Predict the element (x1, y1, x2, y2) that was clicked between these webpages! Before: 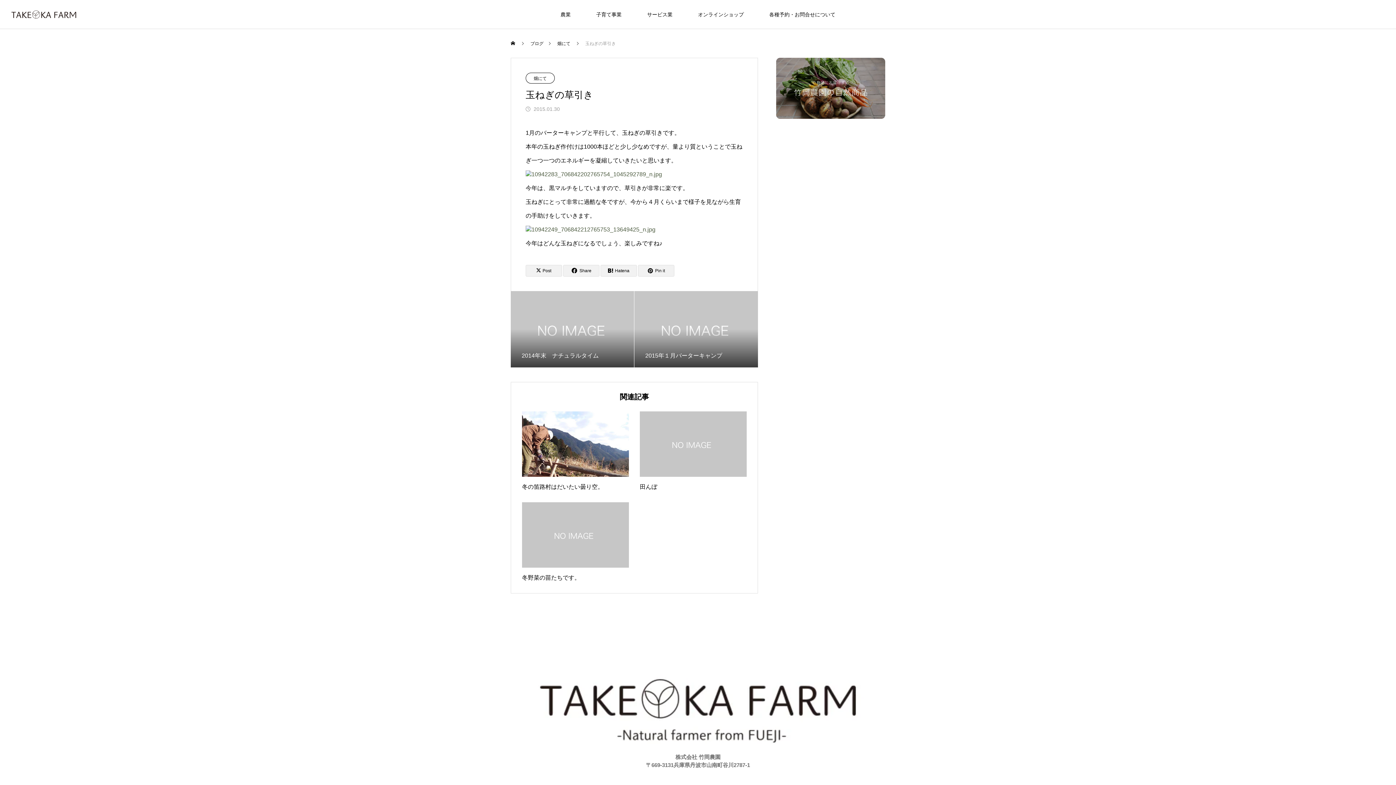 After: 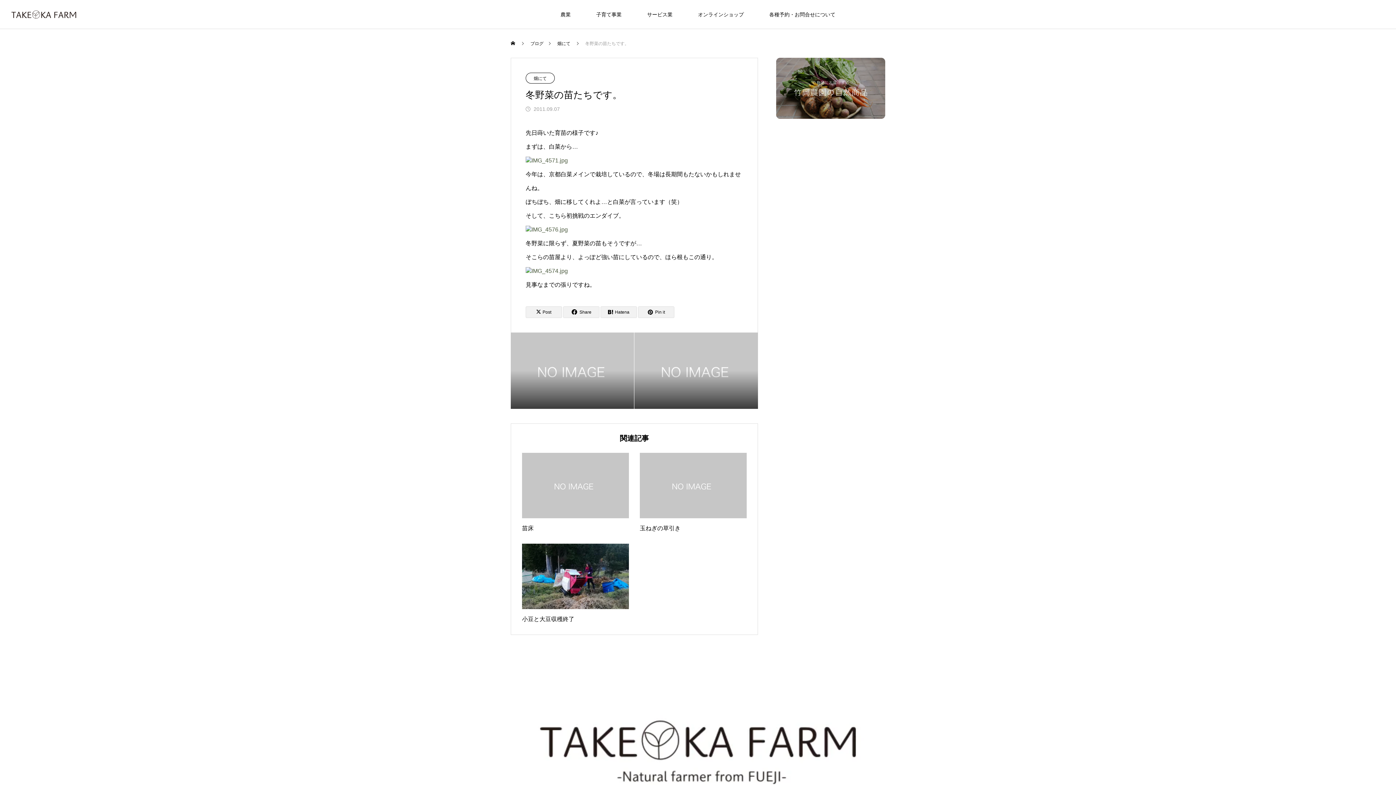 Action: label: 冬野菜の苗たちです。 bbox: (522, 502, 629, 582)